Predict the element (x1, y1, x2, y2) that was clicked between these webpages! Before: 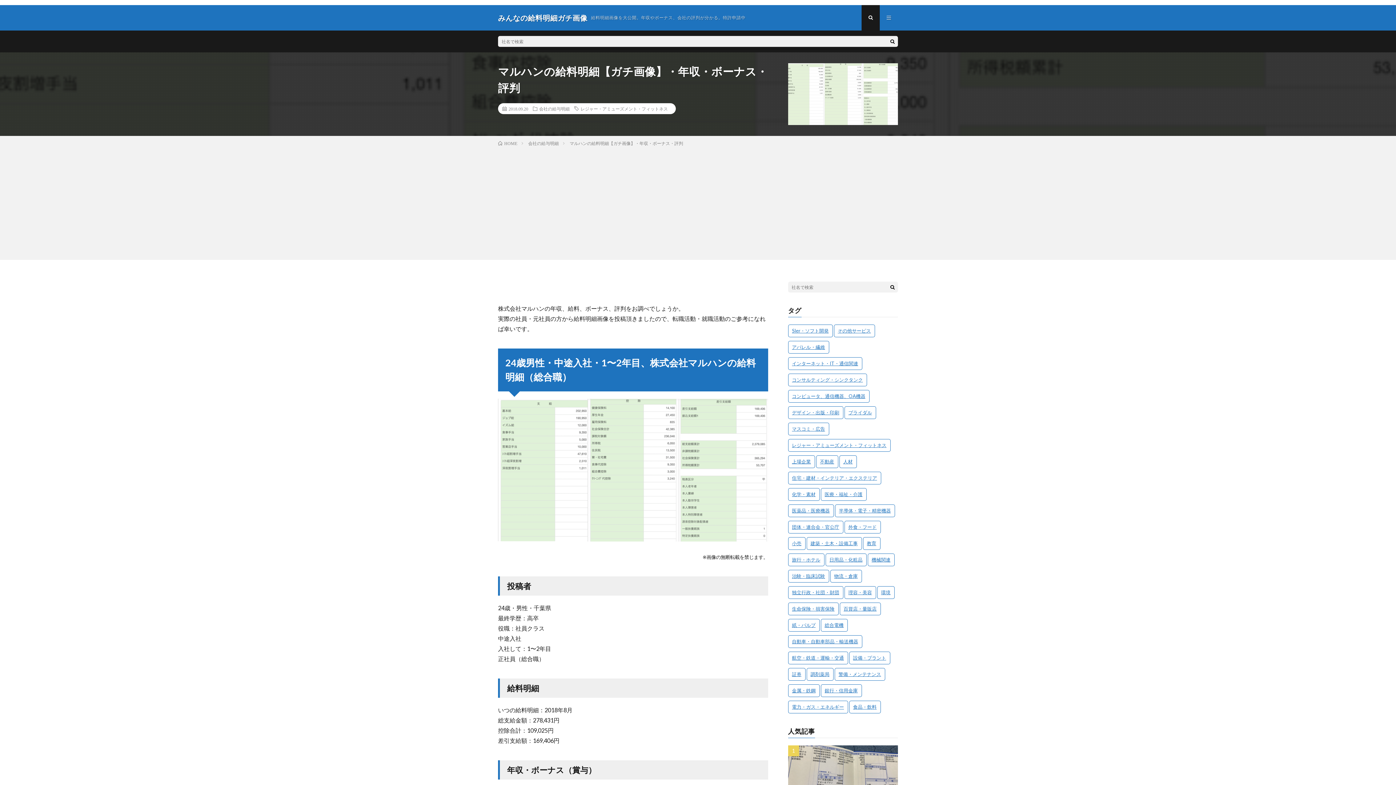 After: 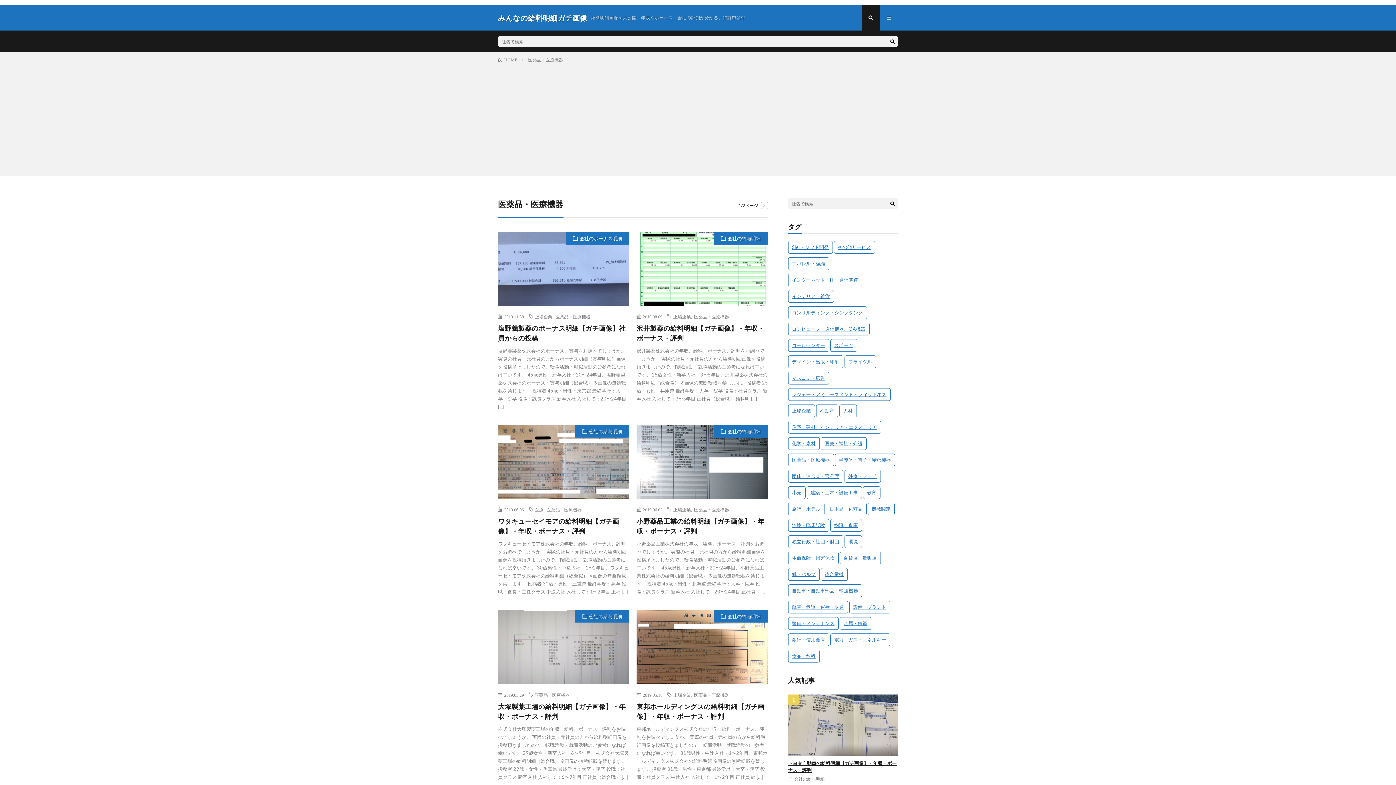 Action: label: 医薬品・医療機器 (15個の項目) bbox: (788, 504, 834, 517)